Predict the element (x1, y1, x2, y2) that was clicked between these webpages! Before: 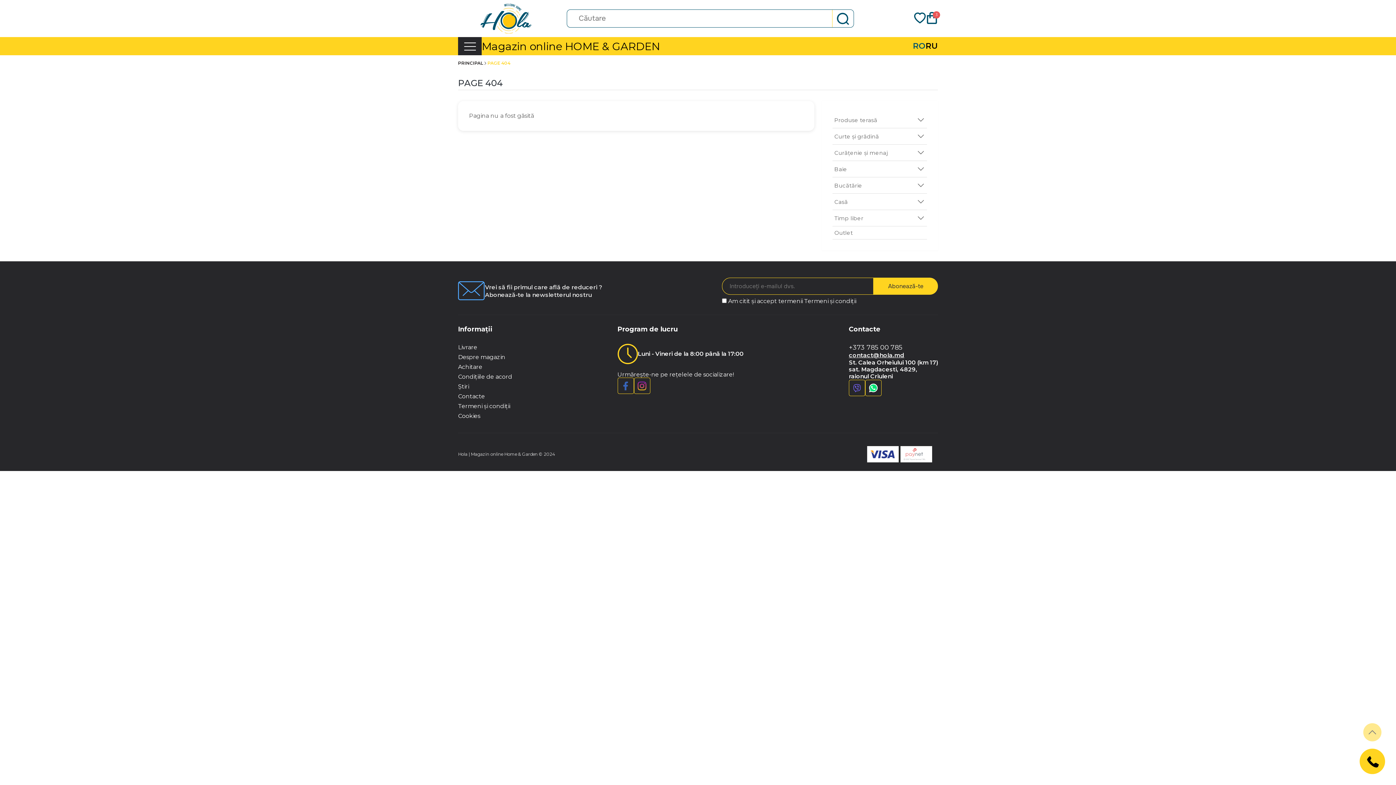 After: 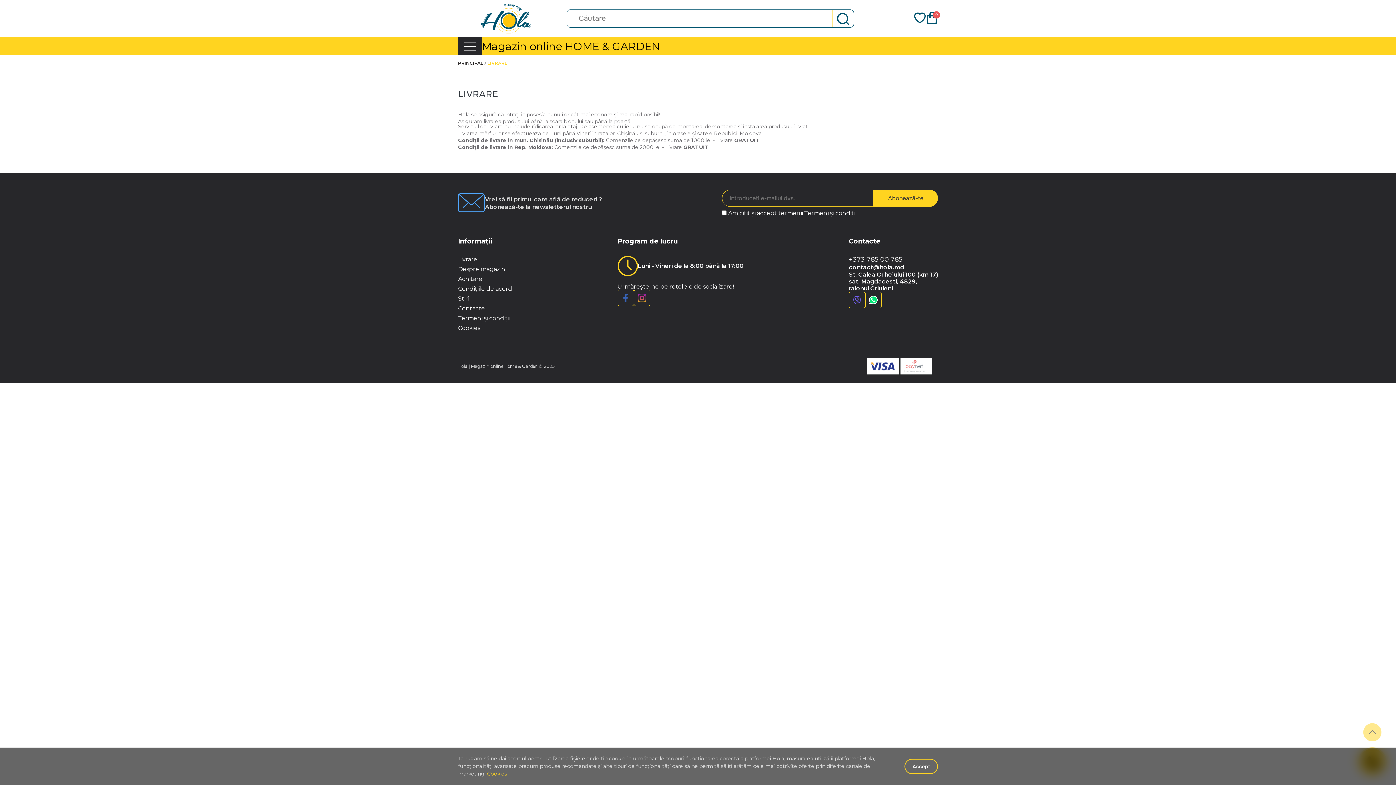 Action: bbox: (458, 344, 477, 350) label: Livrare